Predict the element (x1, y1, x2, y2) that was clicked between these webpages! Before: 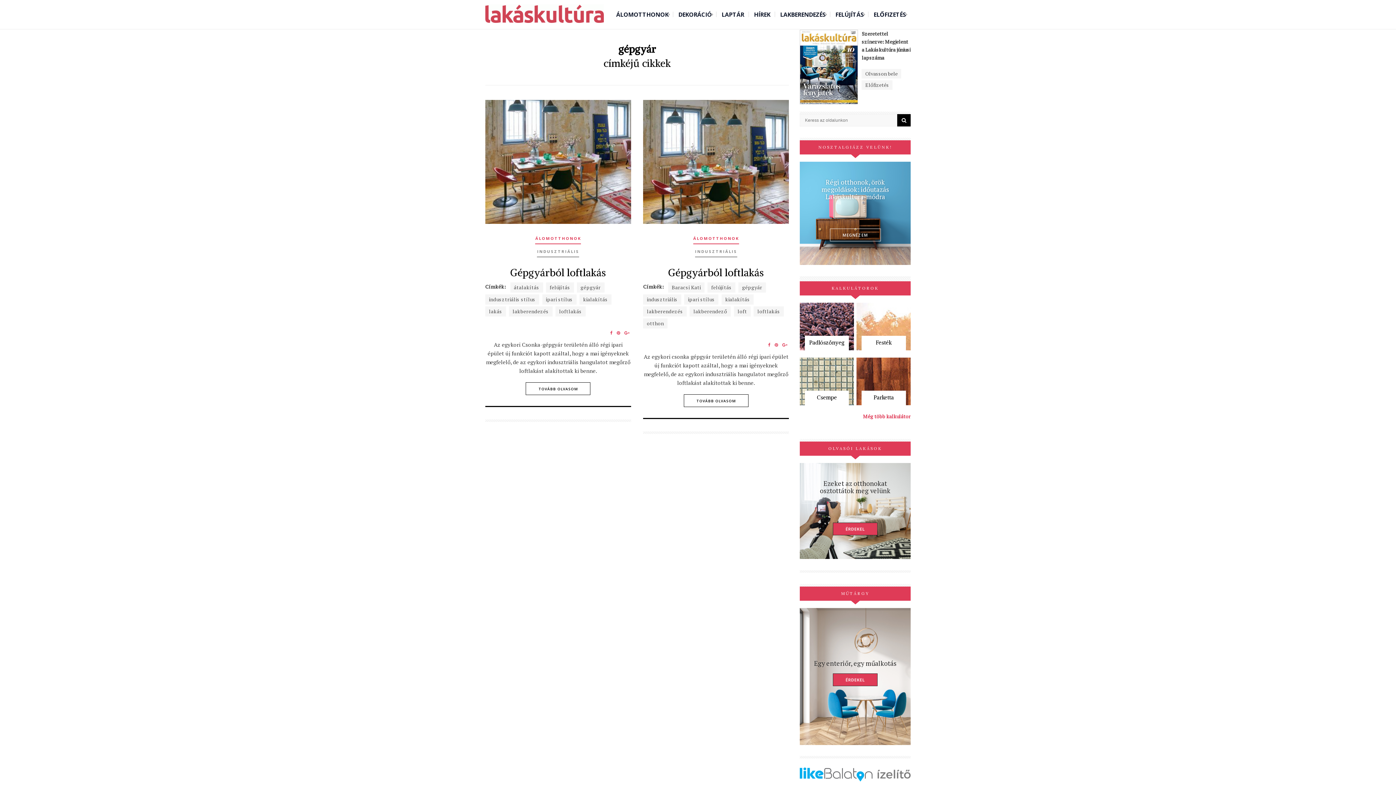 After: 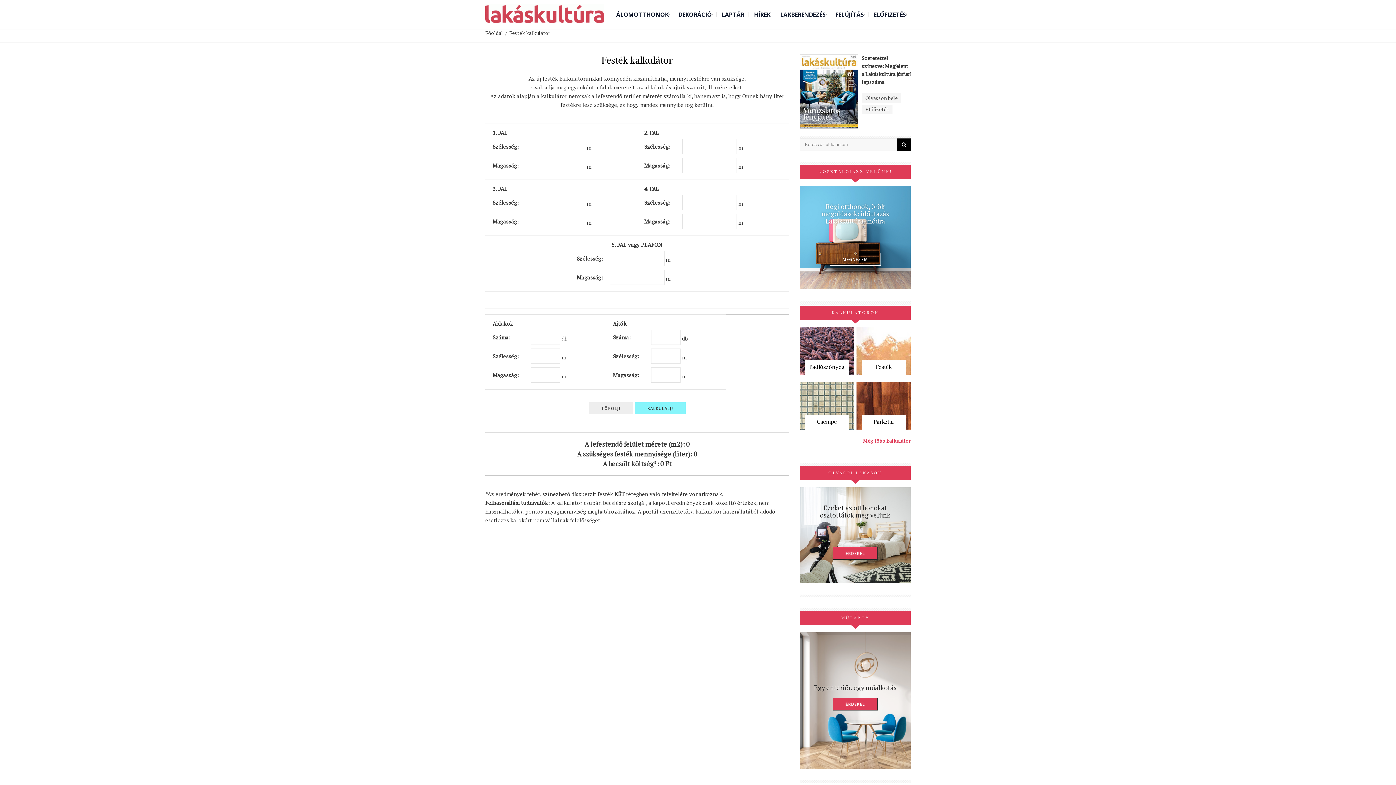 Action: label: Festék bbox: (875, 339, 891, 346)